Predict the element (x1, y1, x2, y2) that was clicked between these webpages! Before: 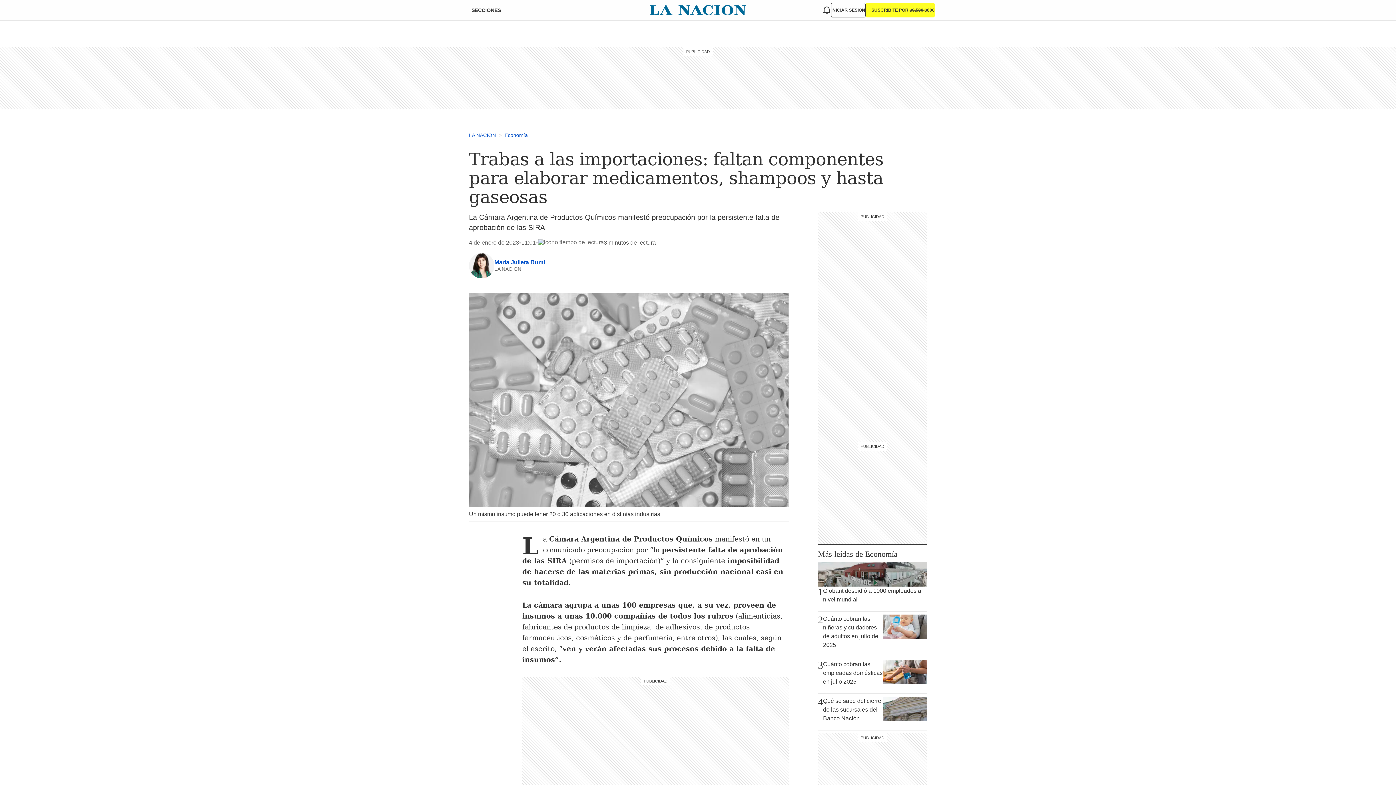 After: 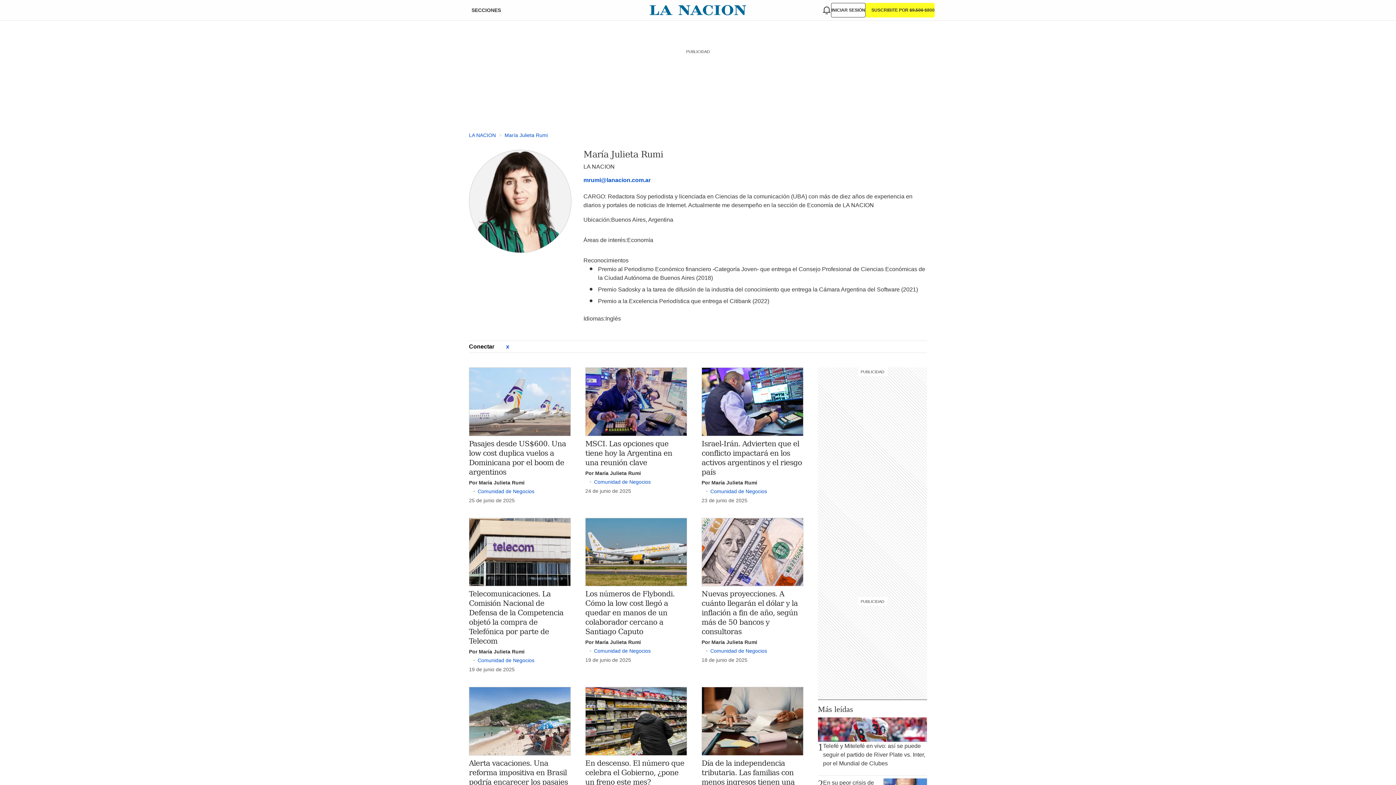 Action: label: María Julieta Rumi bbox: (494, 259, 545, 265)